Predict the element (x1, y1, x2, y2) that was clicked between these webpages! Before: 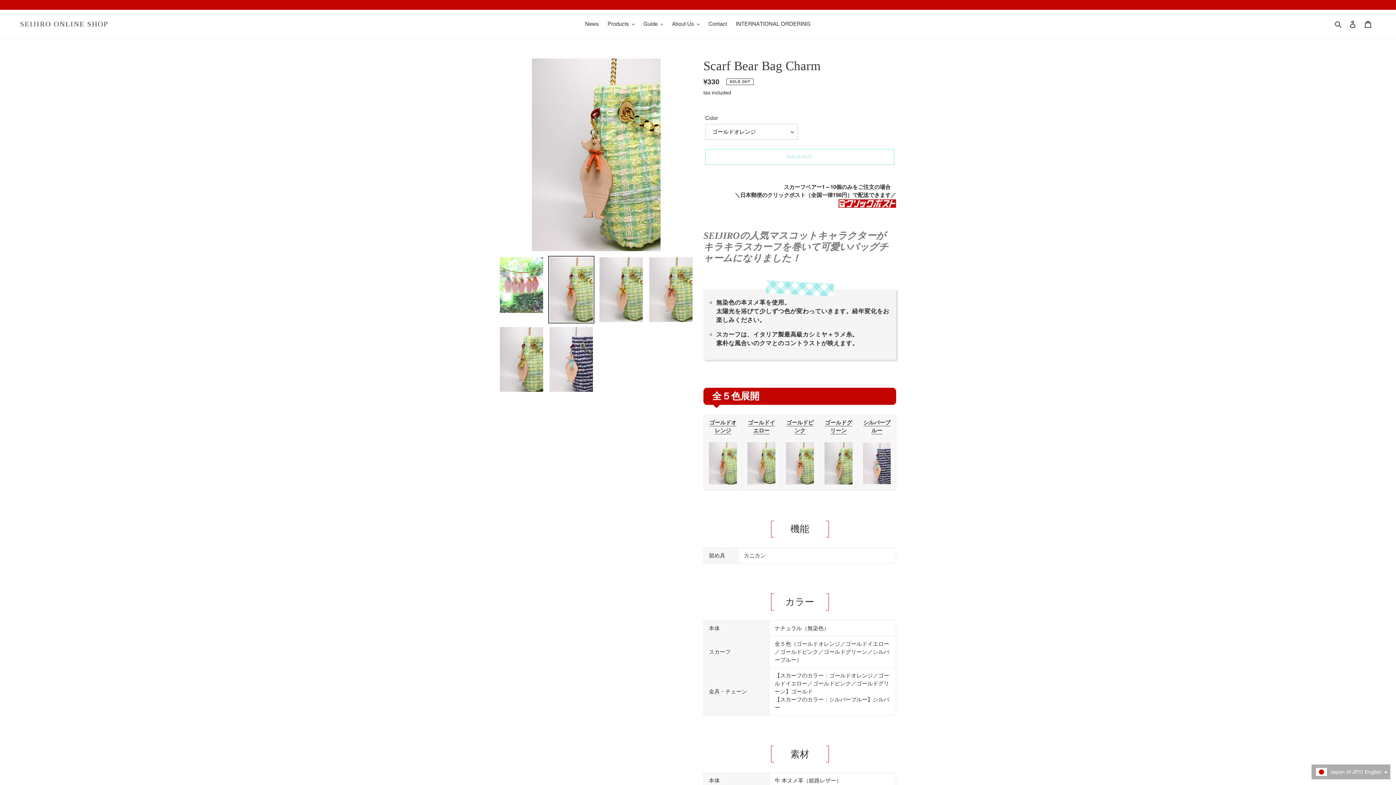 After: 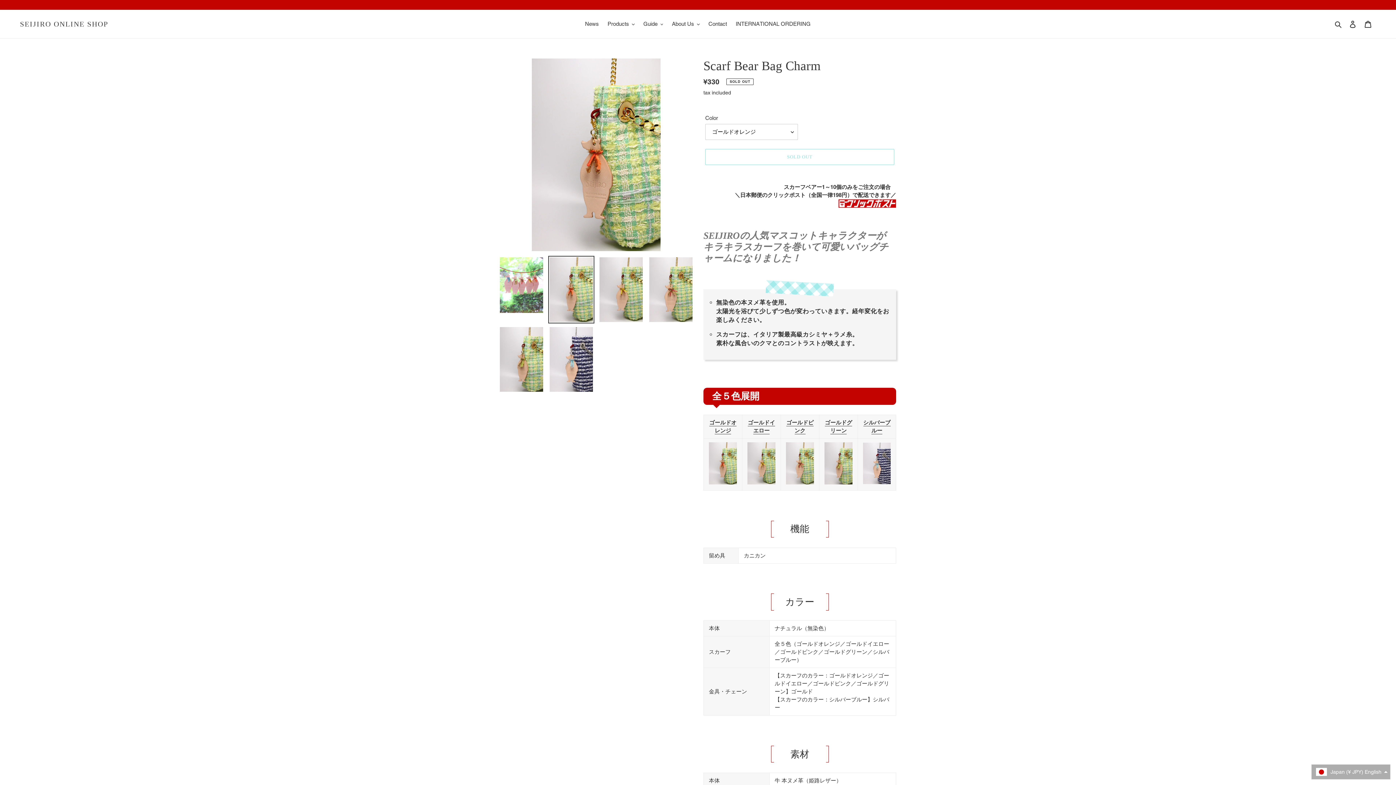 Action: bbox: (548, 255, 594, 323)